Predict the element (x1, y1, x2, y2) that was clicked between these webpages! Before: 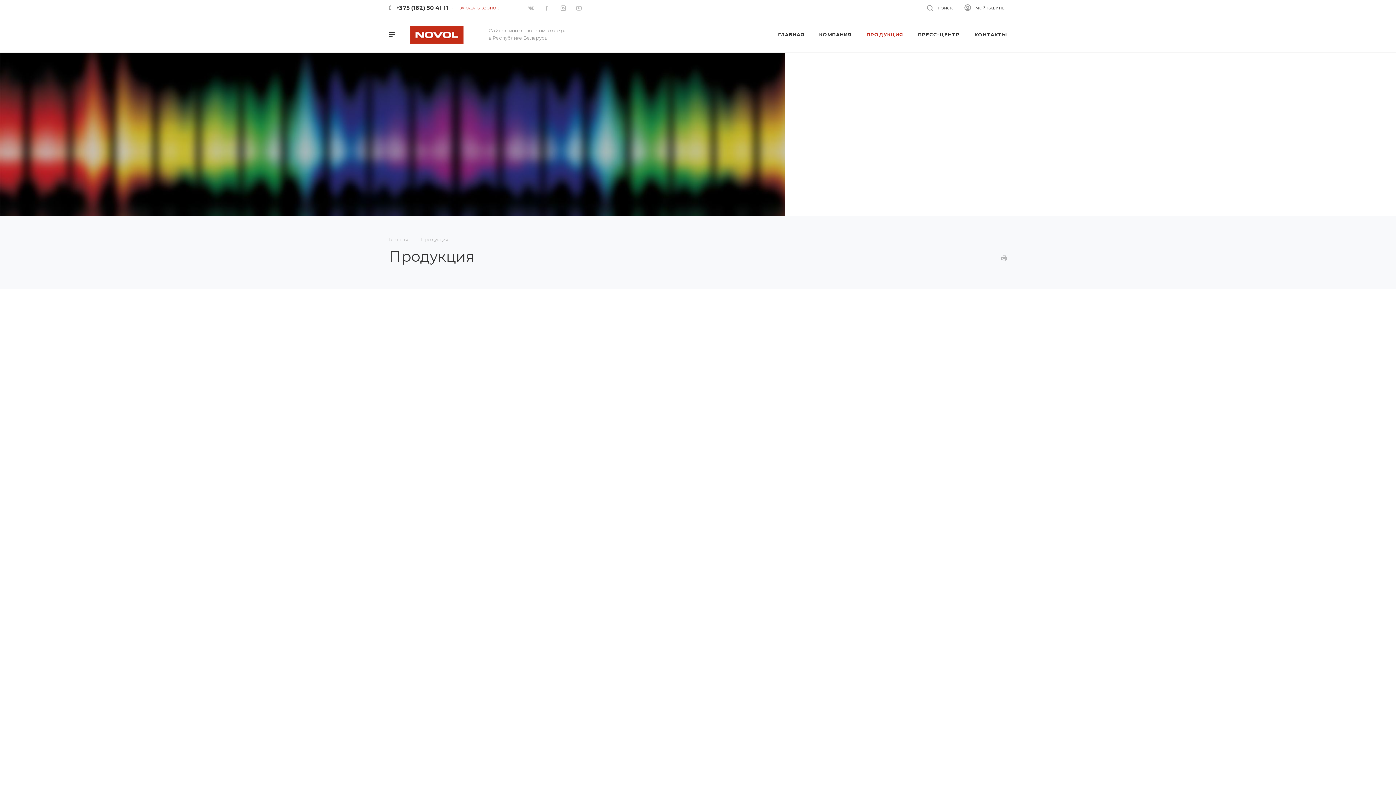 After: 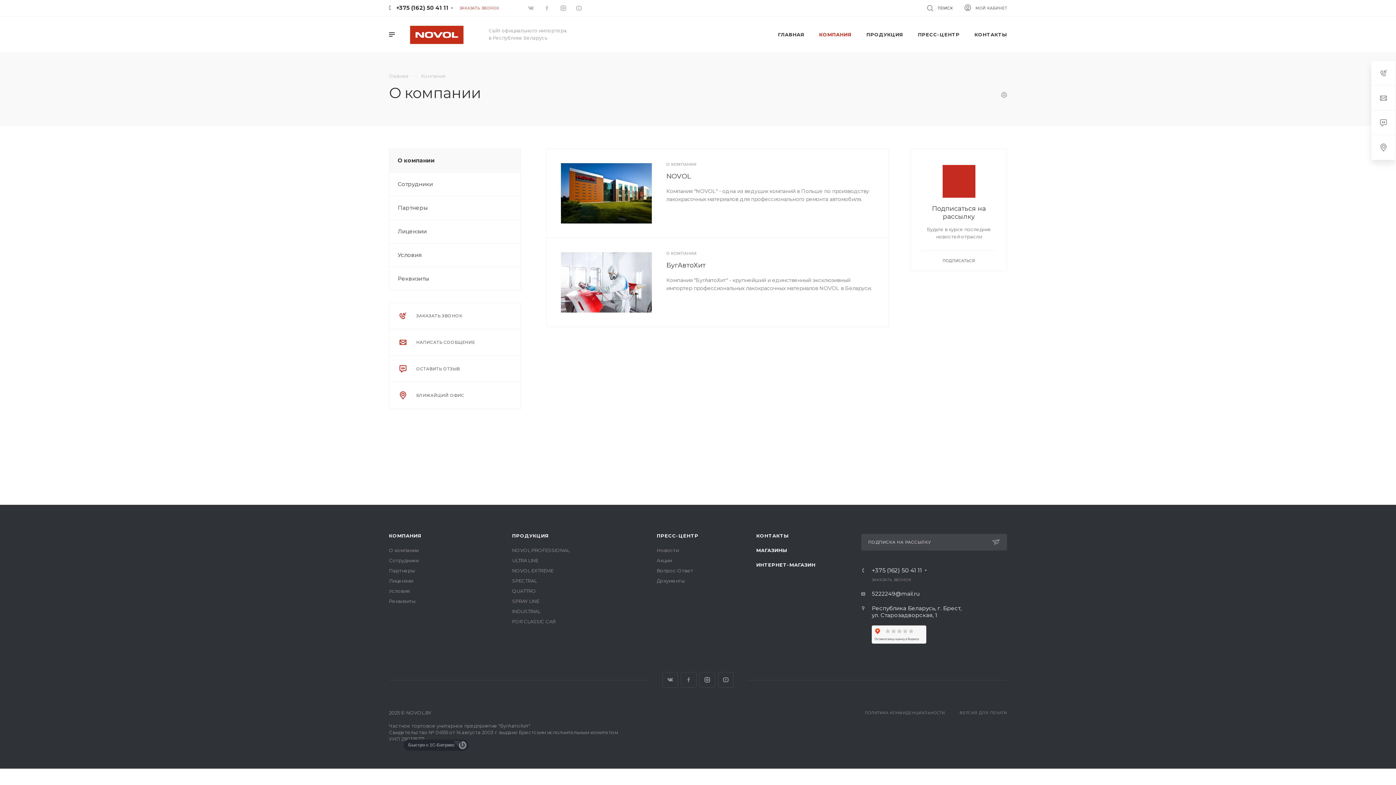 Action: bbox: (812, 16, 859, 52) label: КОМПАНИЯ